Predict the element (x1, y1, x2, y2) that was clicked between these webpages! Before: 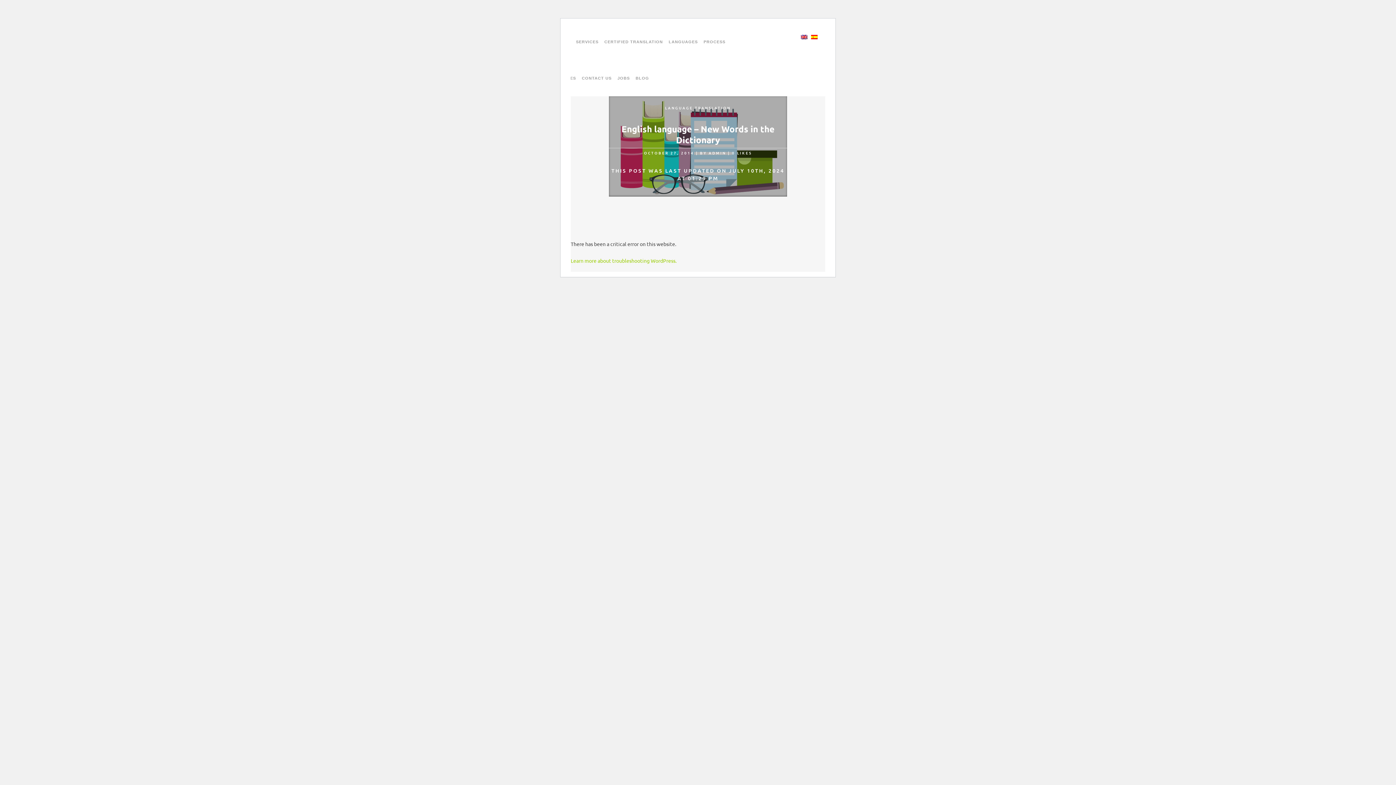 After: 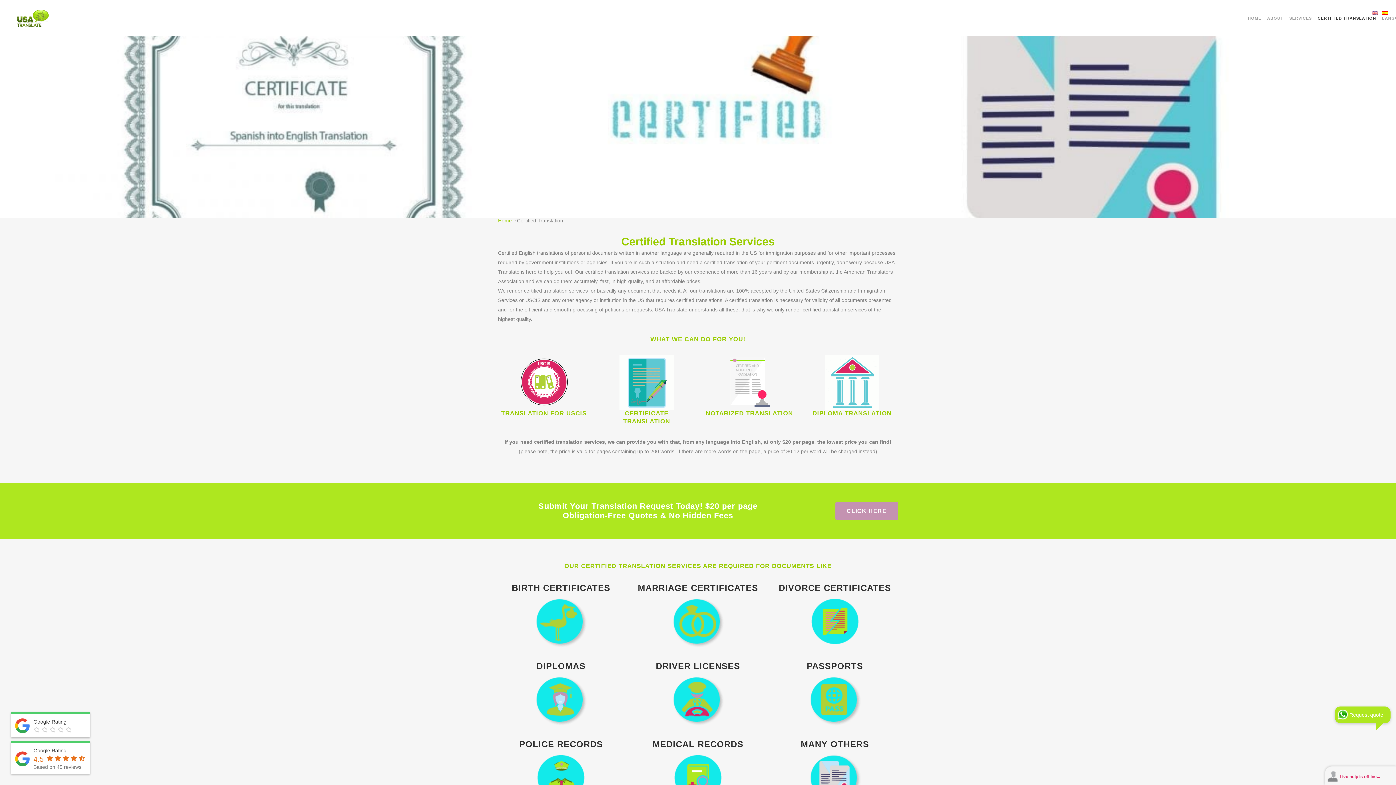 Action: bbox: (601, 23, 666, 60) label: CERTIFIED TRANSLATION